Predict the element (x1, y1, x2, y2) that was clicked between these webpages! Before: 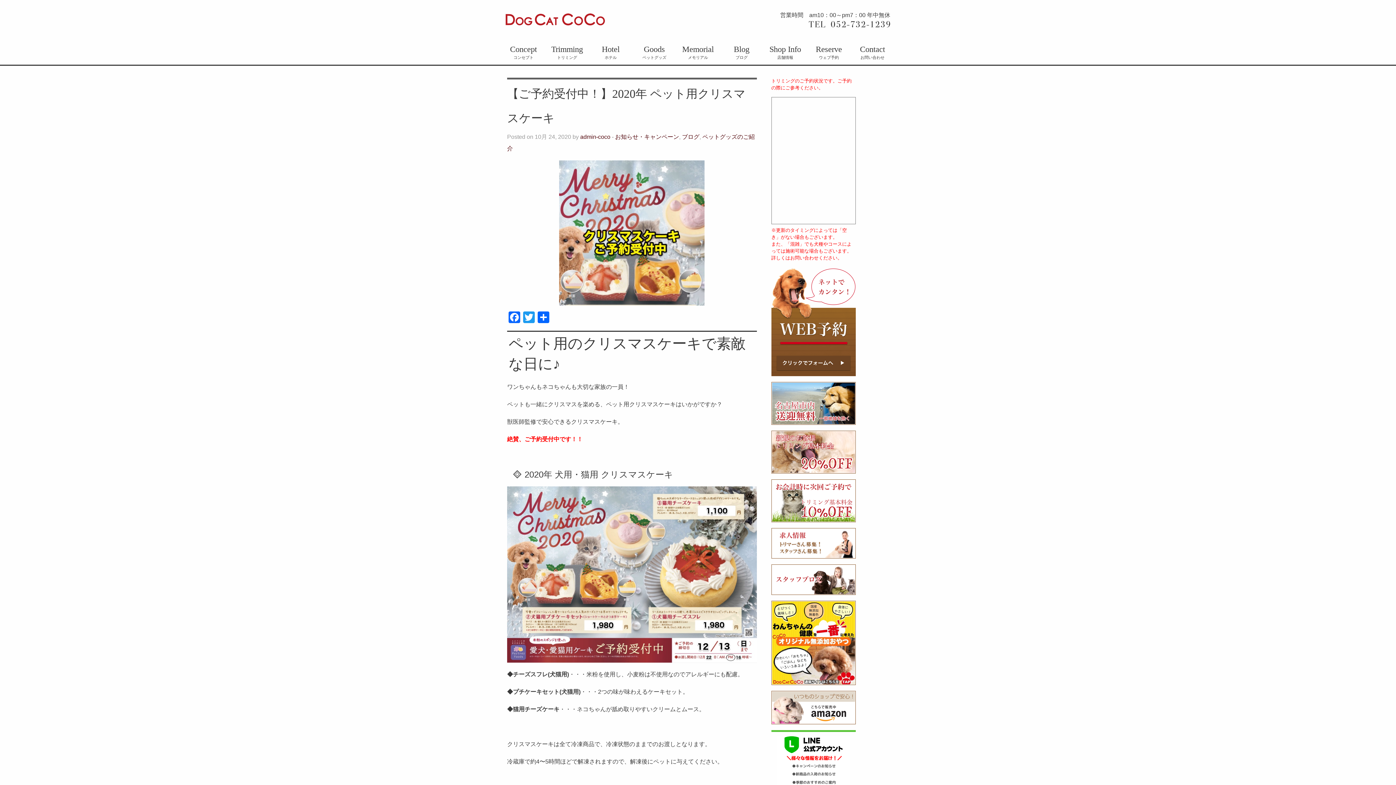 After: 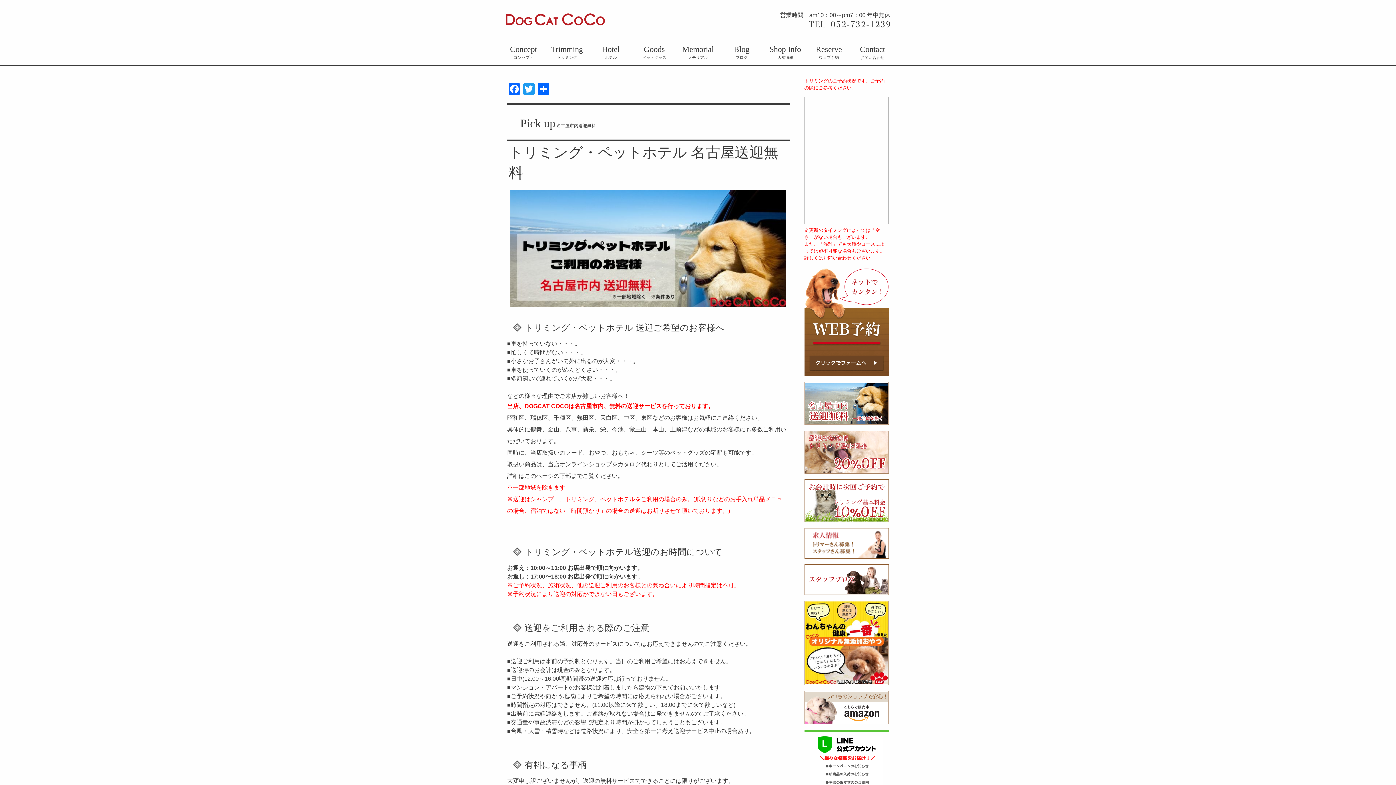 Action: bbox: (771, 400, 855, 406)